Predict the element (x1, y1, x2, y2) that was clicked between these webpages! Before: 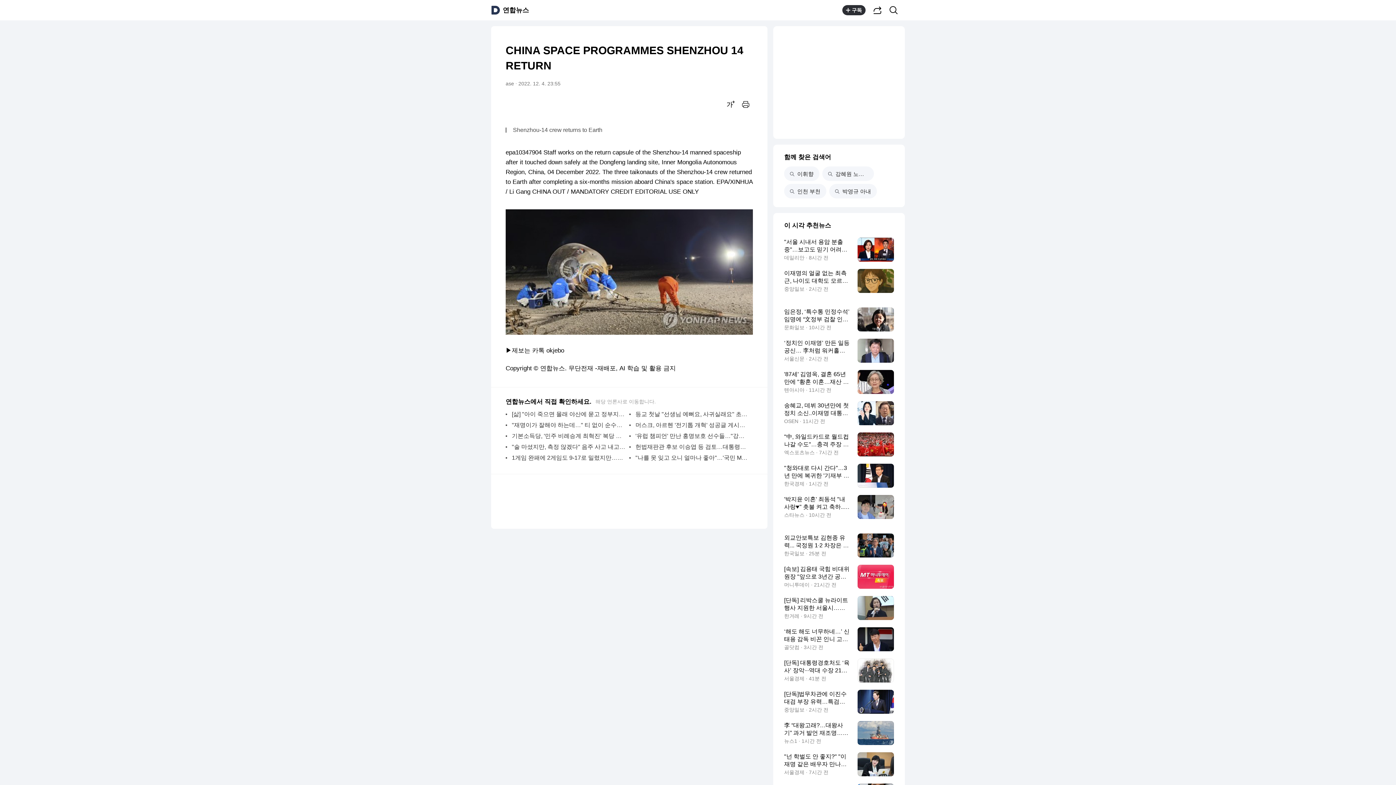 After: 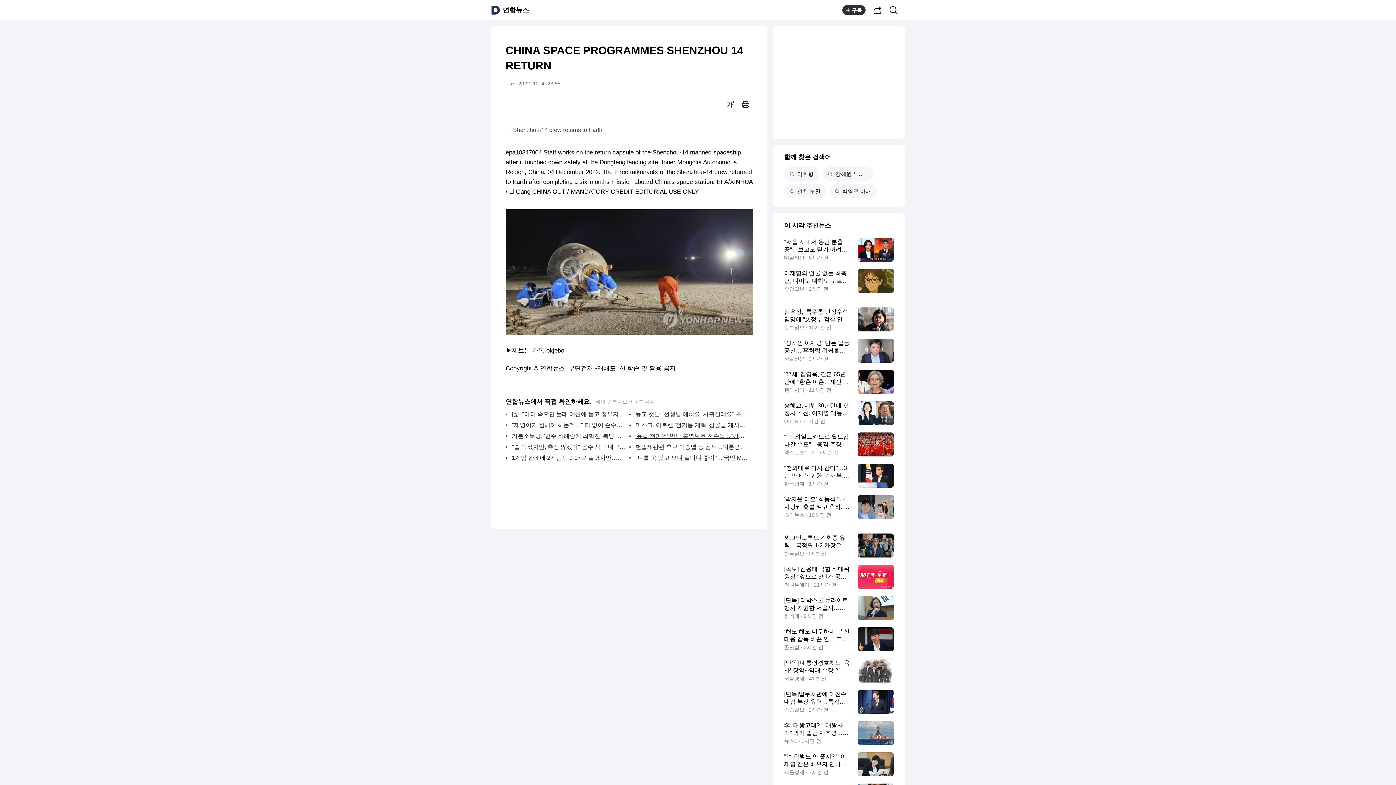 Action: bbox: (635, 430, 749, 441) label: '유럽 챔피언' 만난 홍명보호 선수들…"강인이가 잘난체해요" | 연합뉴스